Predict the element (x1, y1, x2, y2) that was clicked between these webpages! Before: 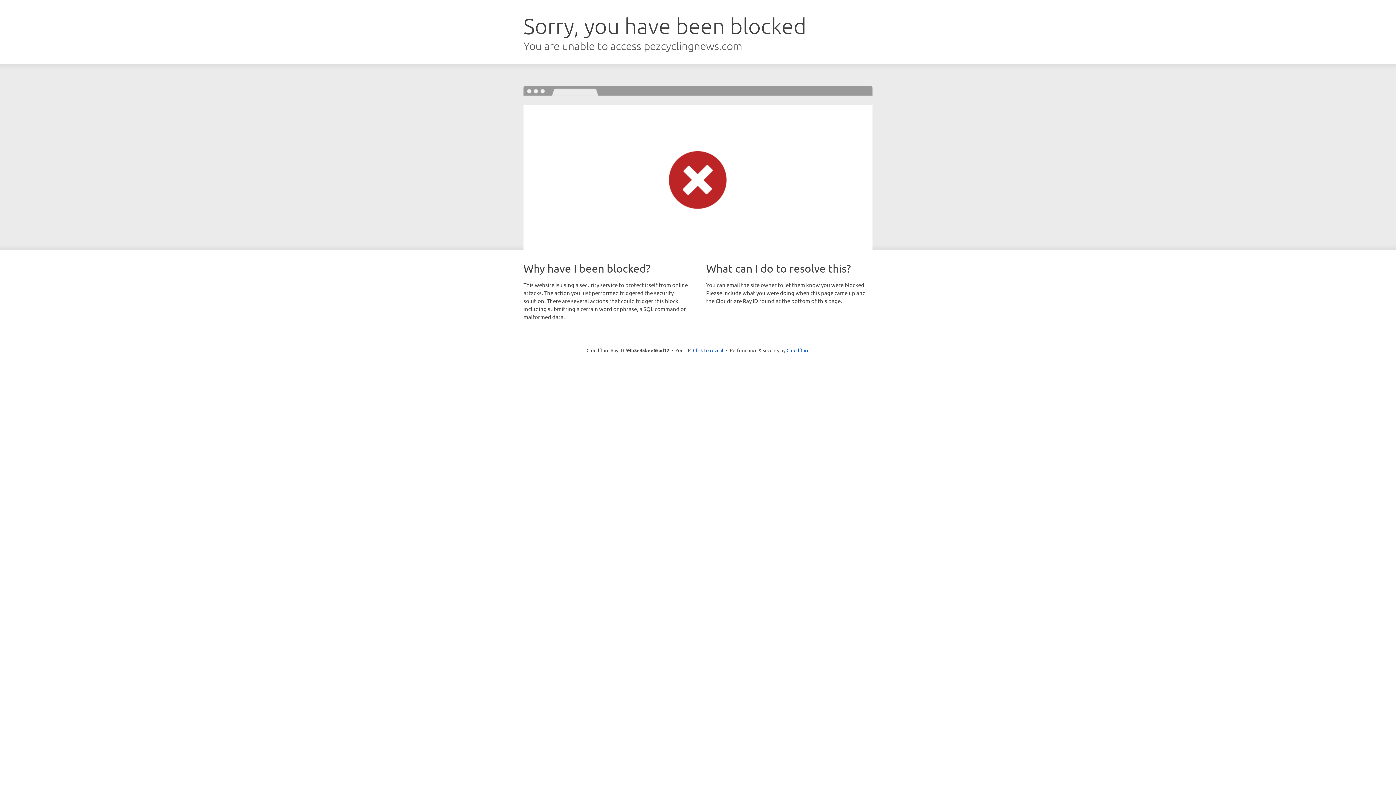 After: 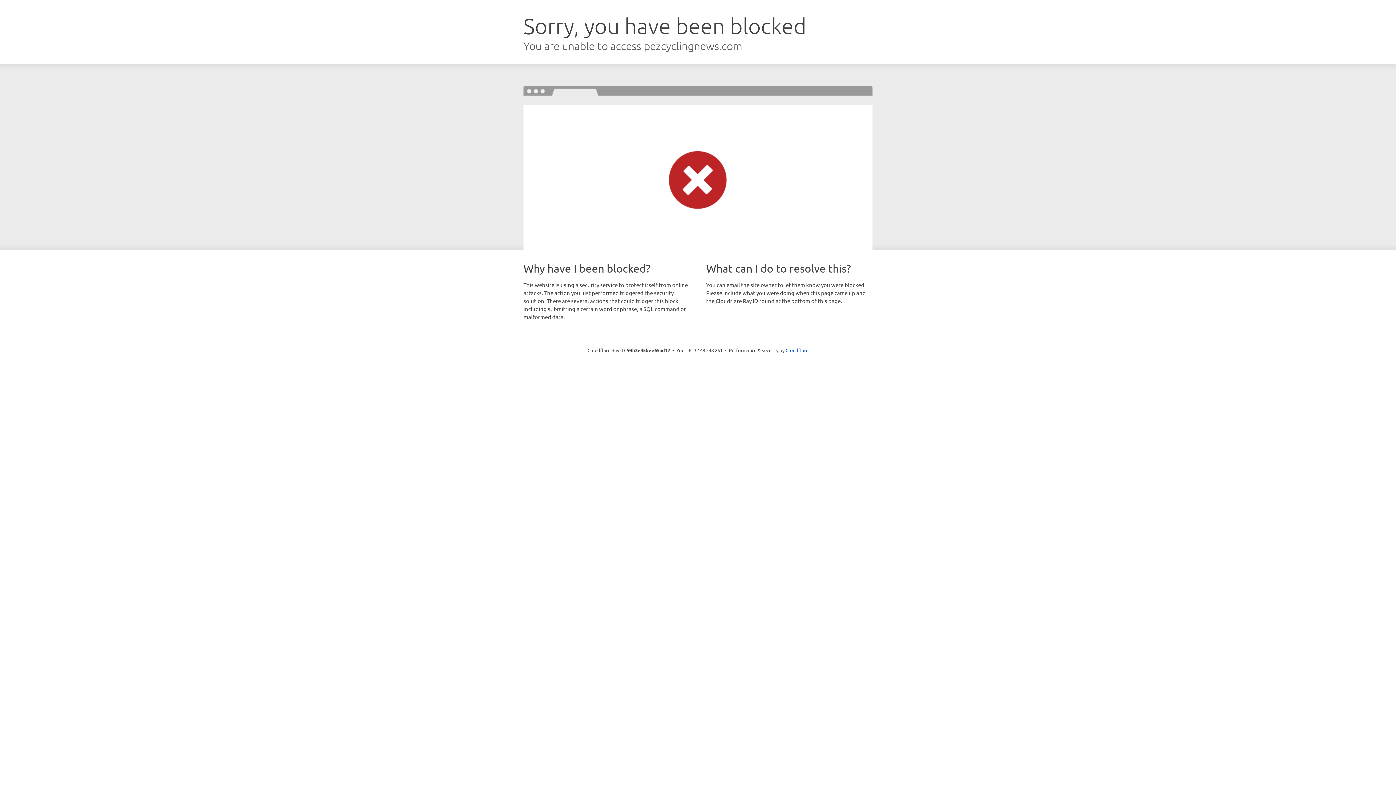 Action: bbox: (693, 346, 723, 353) label: Click to reveal